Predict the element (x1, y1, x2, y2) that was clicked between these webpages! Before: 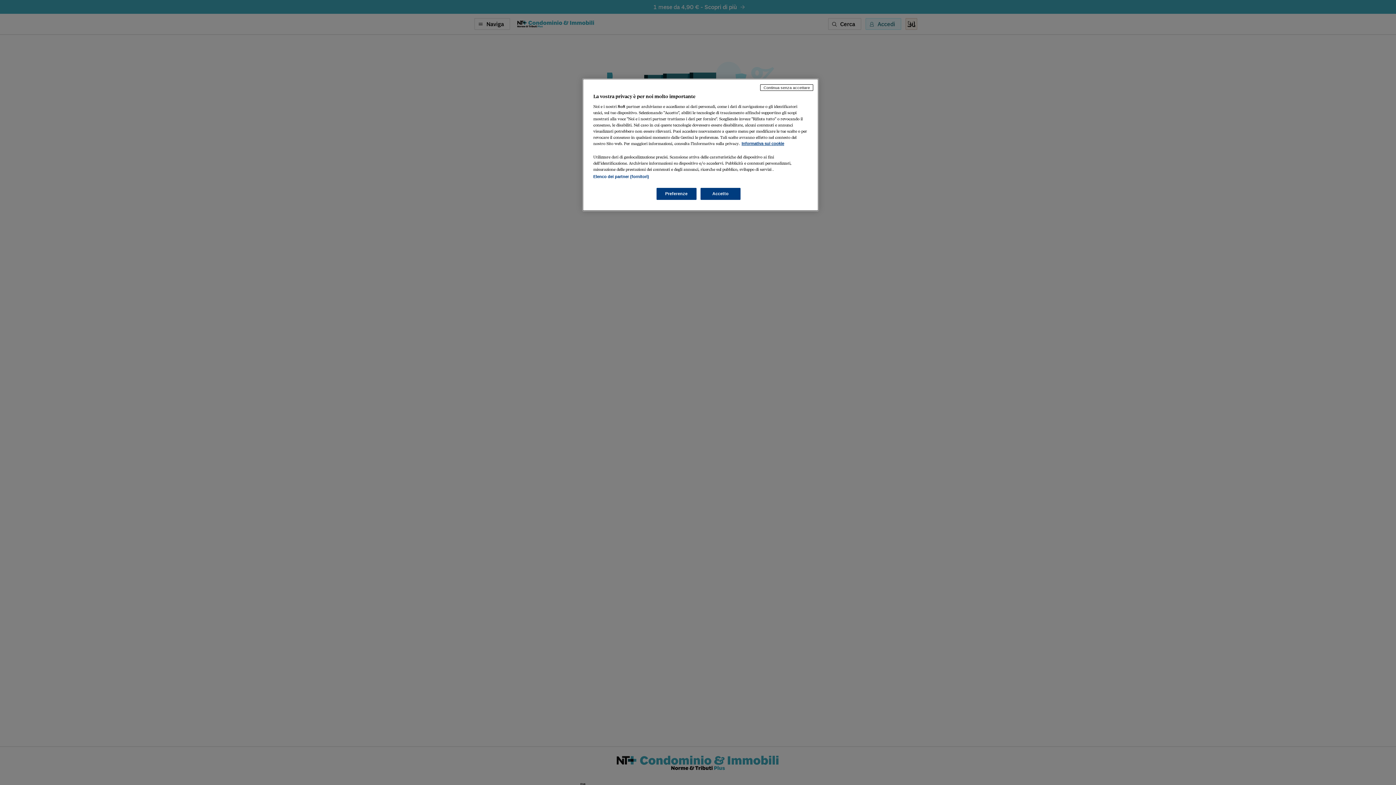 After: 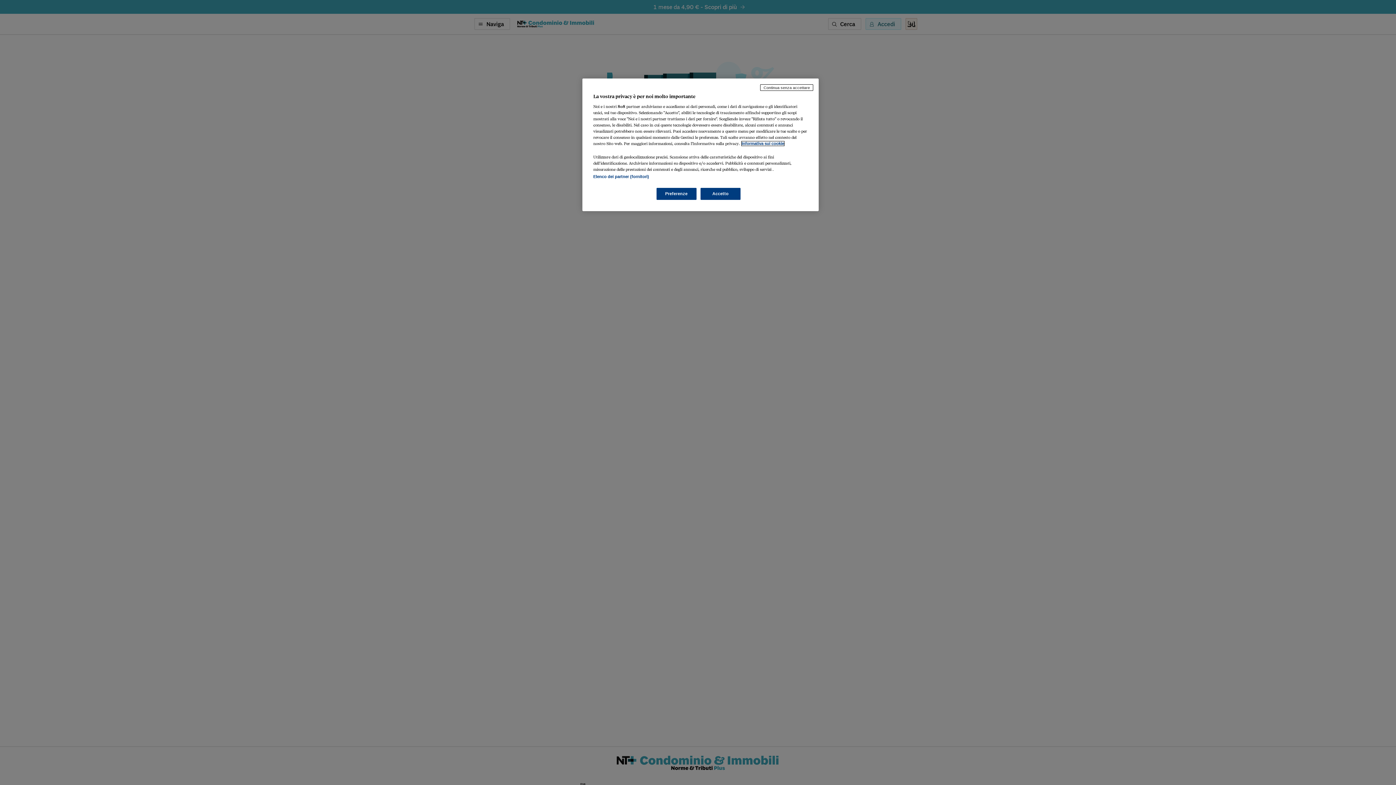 Action: label: Maggiori informazioni sulla tua privacy, apre in una nuova scheda bbox: (741, 141, 784, 145)